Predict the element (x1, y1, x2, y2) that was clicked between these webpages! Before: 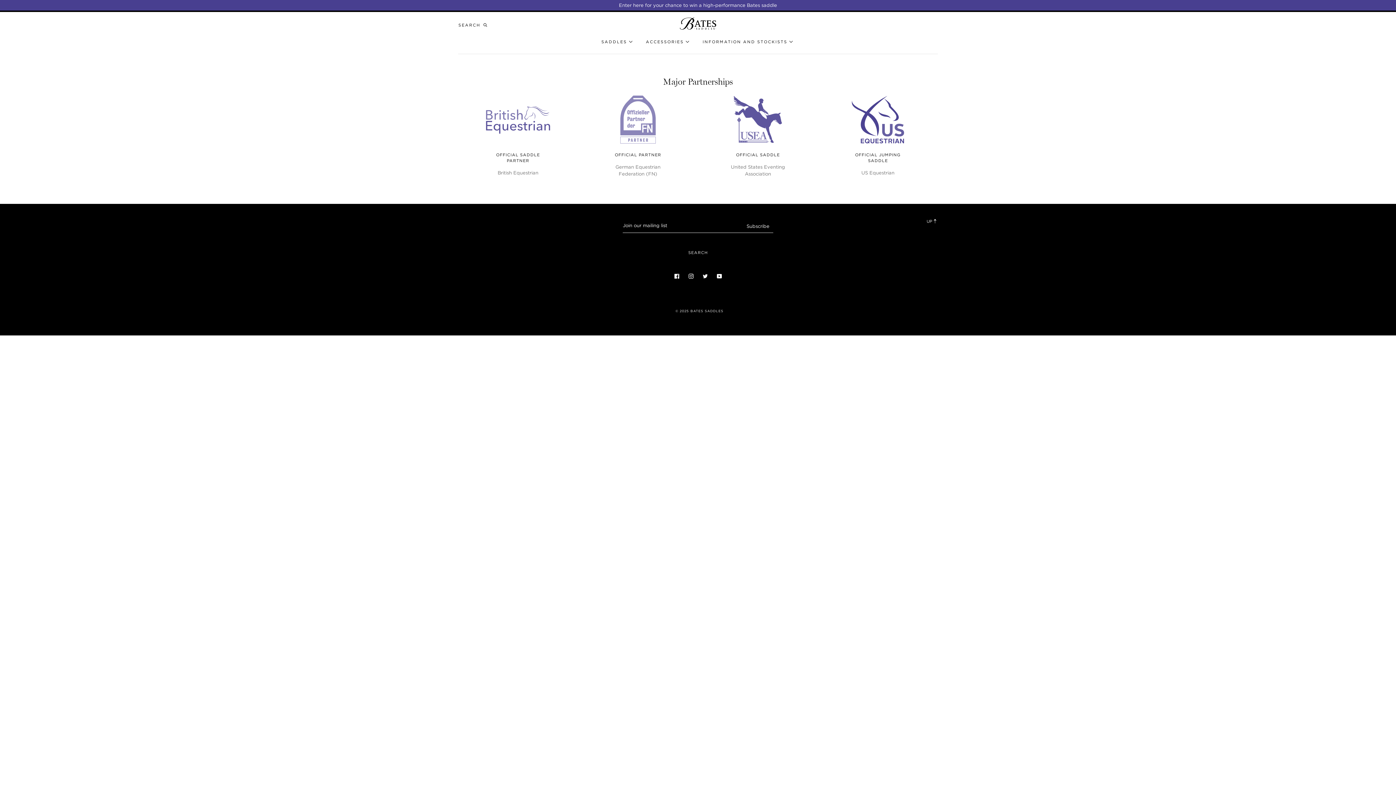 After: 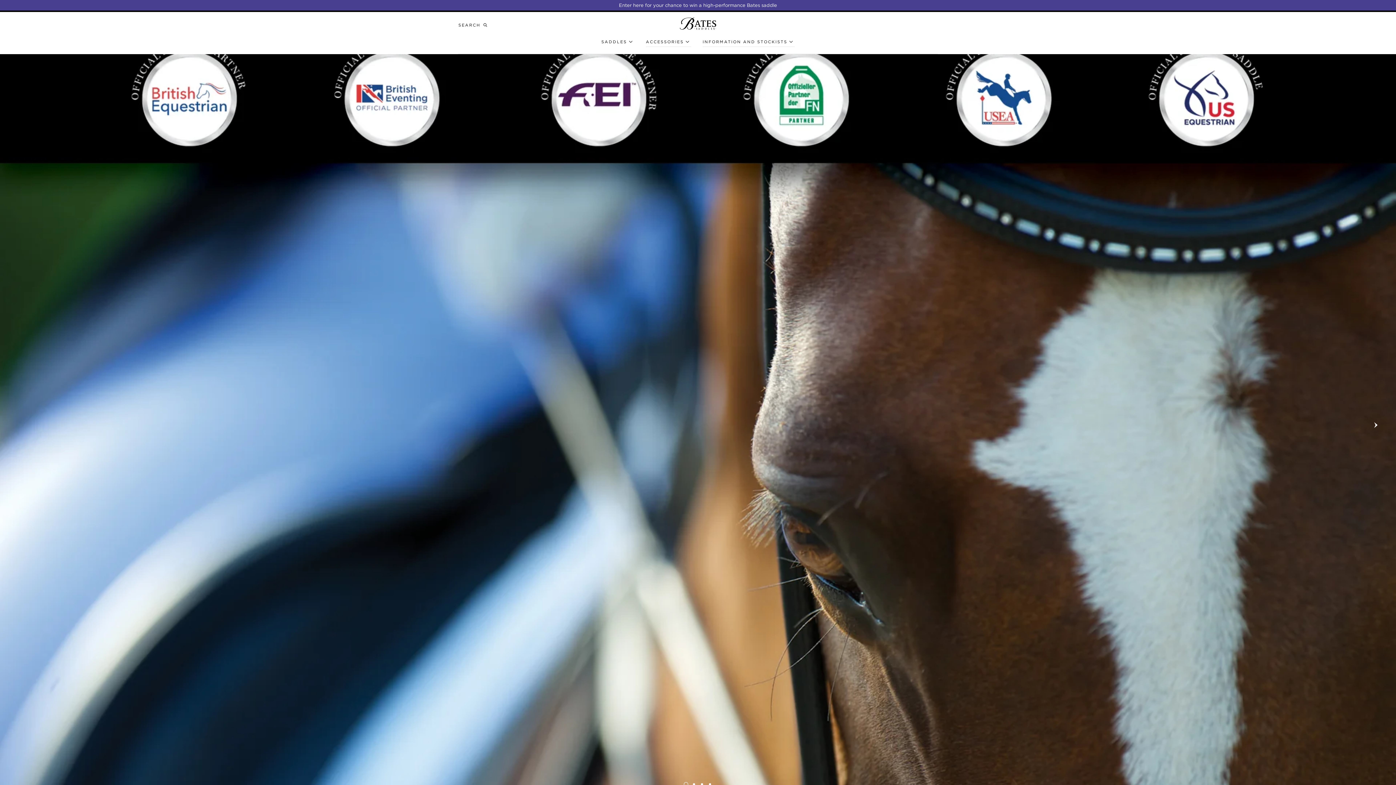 Action: bbox: (680, 17, 716, 29) label: Bates Saddles